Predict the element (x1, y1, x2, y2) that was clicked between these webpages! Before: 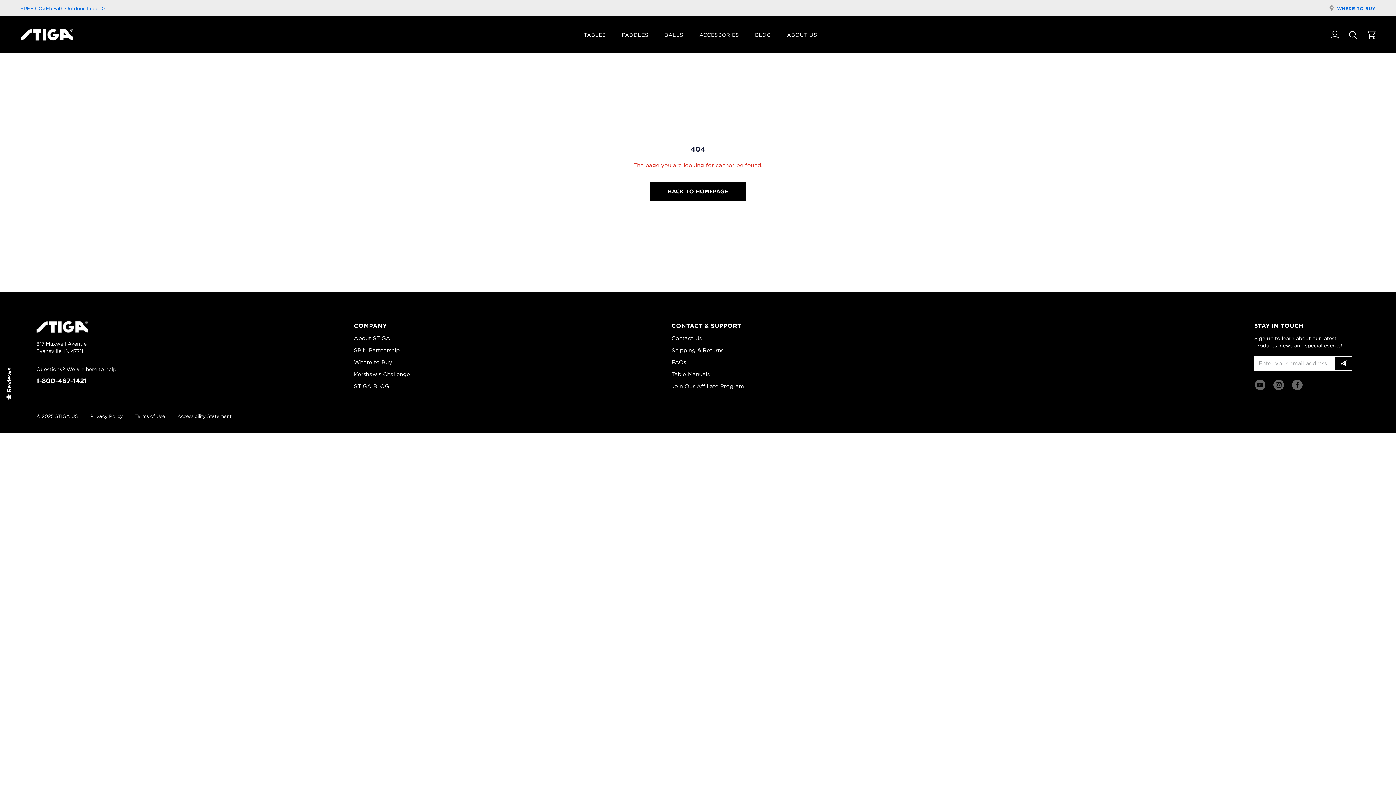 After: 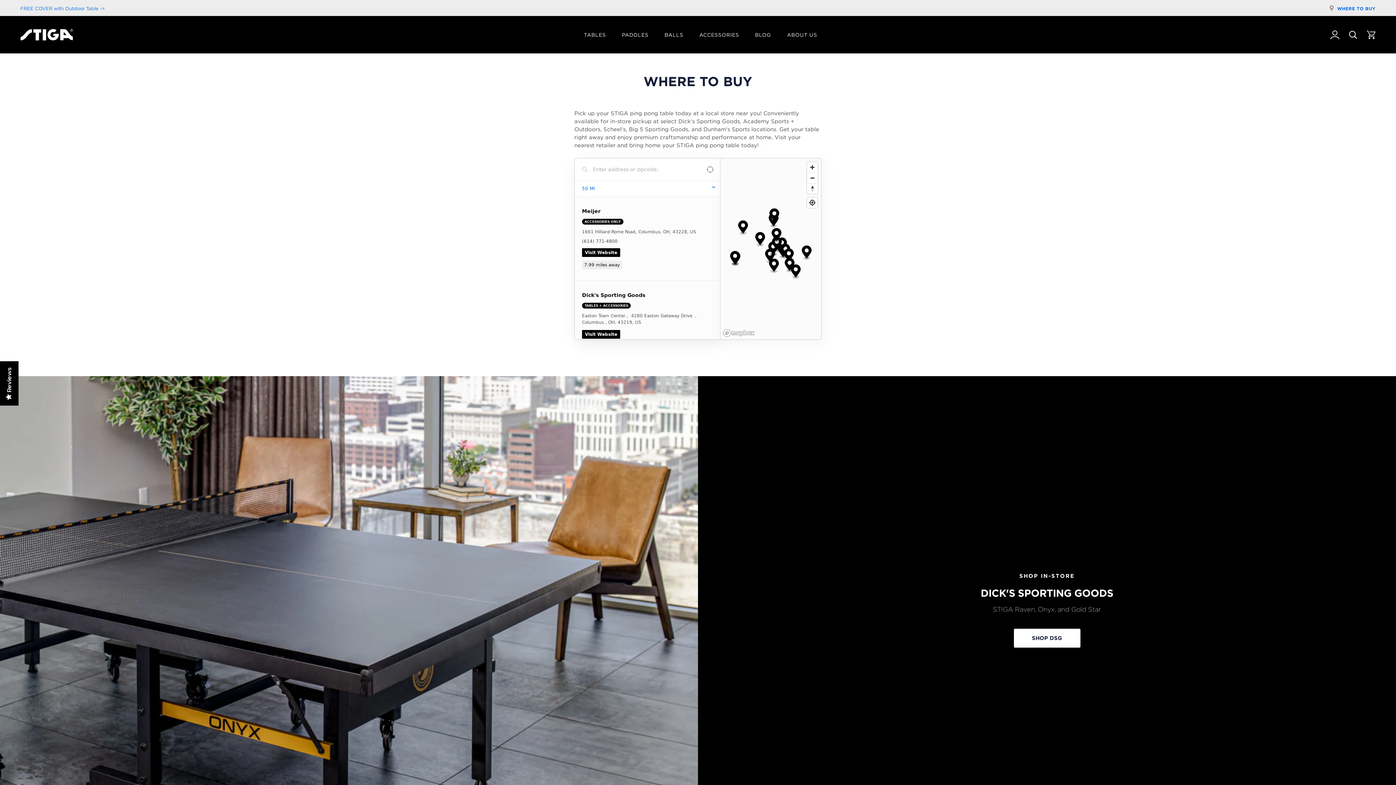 Action: label: Where to Buy bbox: (354, 359, 664, 366)